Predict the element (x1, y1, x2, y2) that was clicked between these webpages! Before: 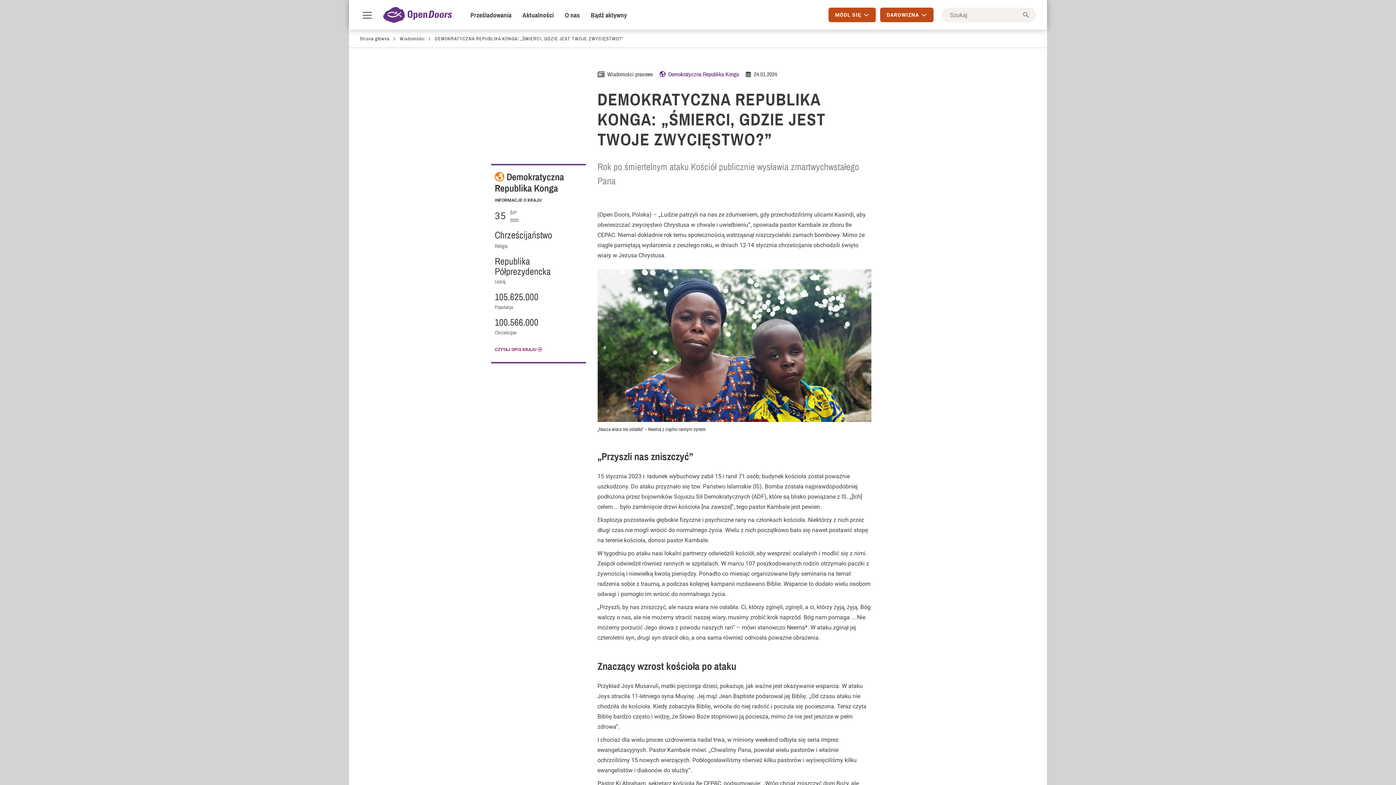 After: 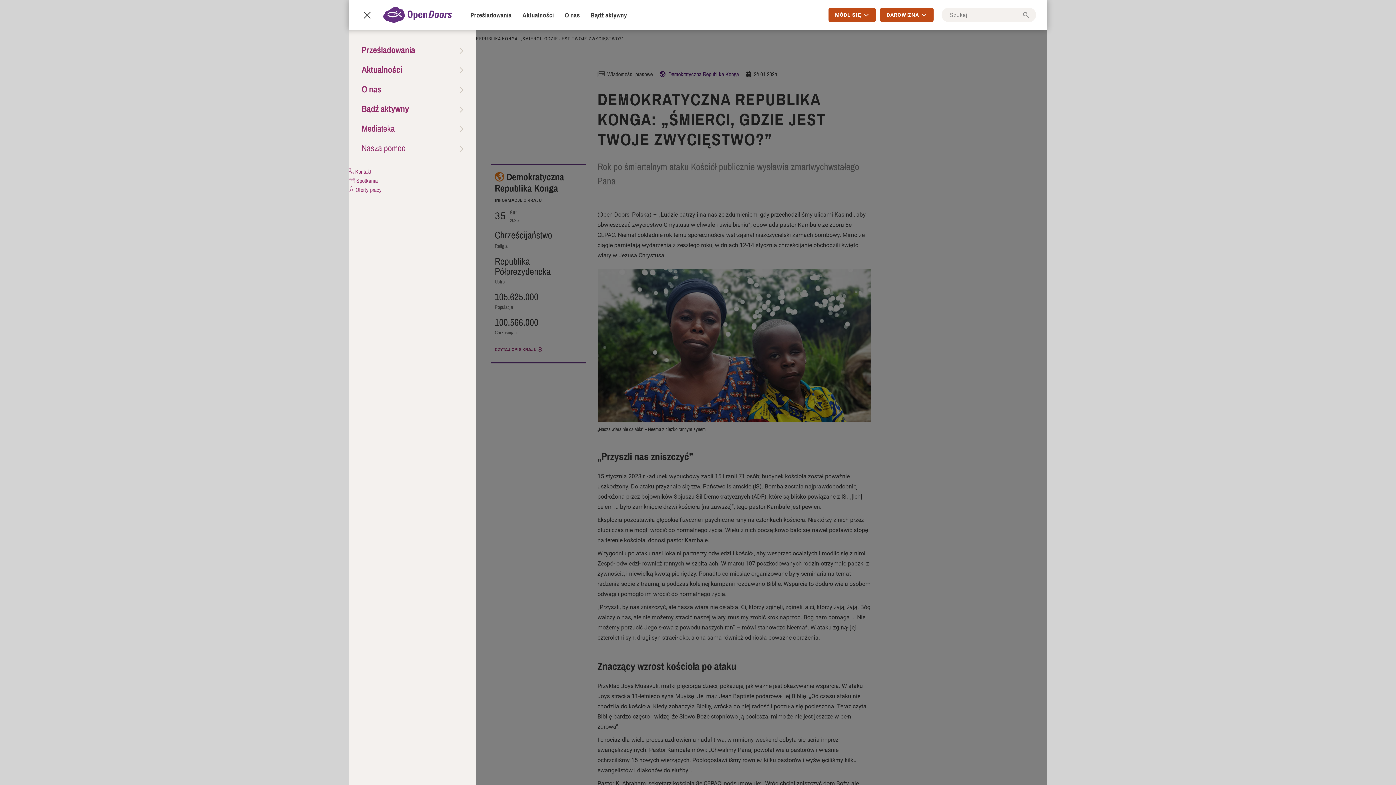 Action: bbox: (360, 7, 374, 22) label: Menu toggle